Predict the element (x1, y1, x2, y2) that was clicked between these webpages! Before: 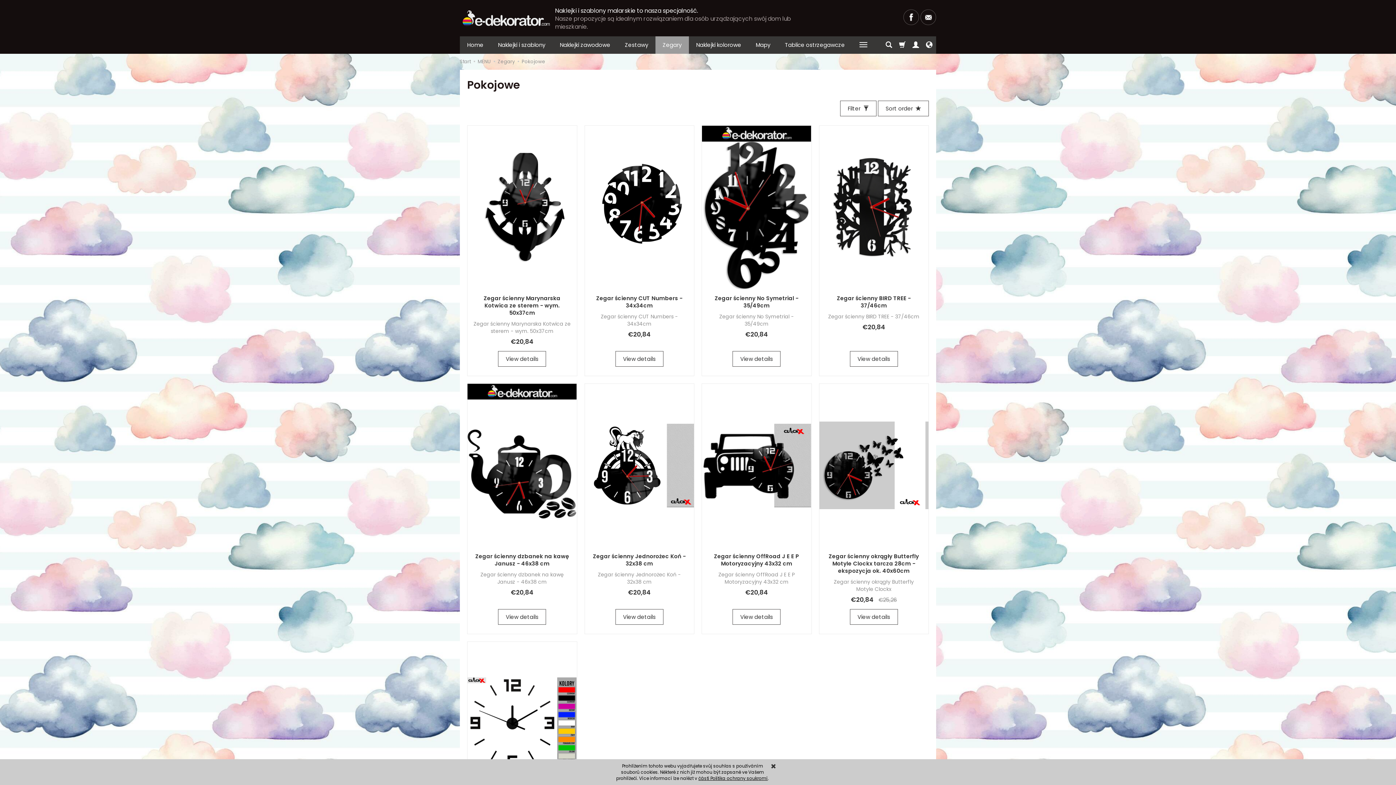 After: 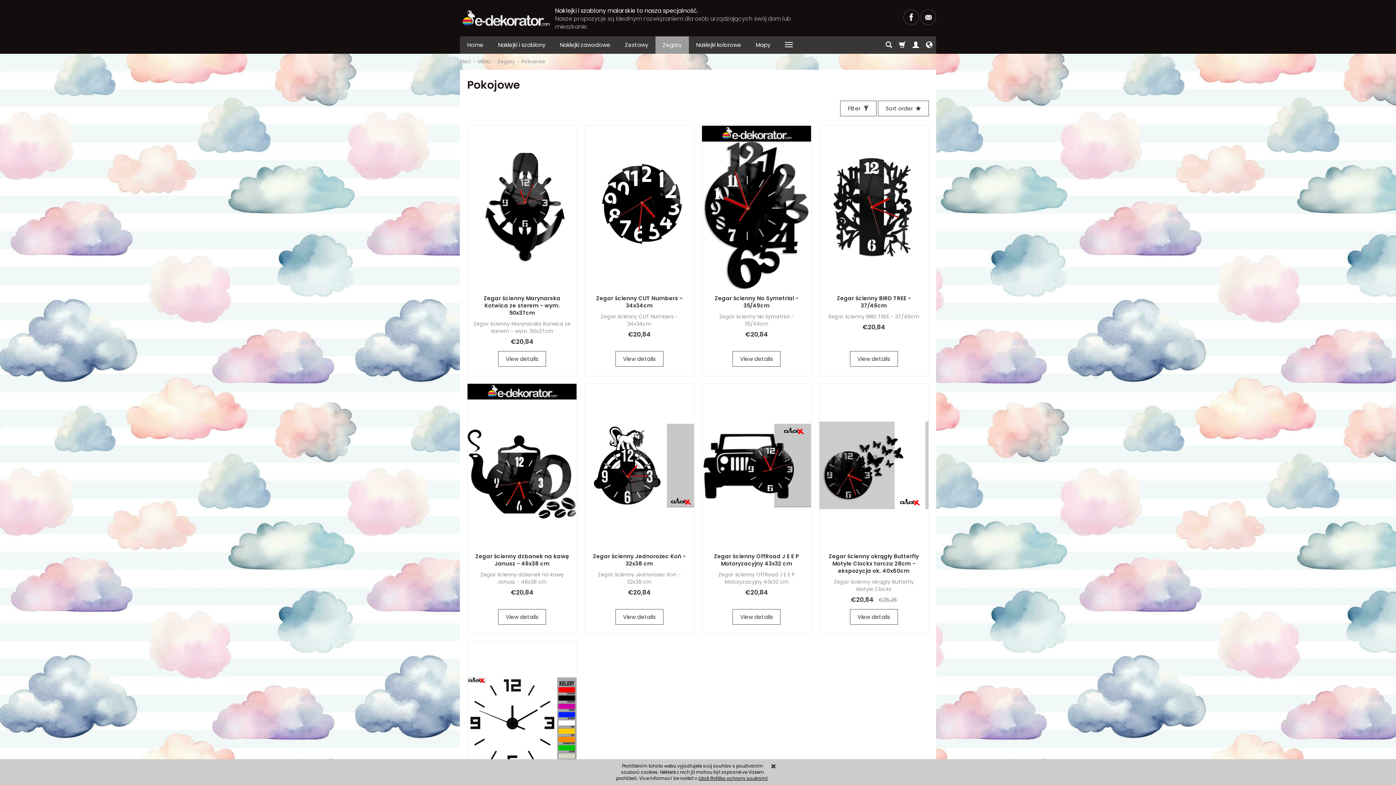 Action: bbox: (521, 58, 545, 65) label: Pokojowe